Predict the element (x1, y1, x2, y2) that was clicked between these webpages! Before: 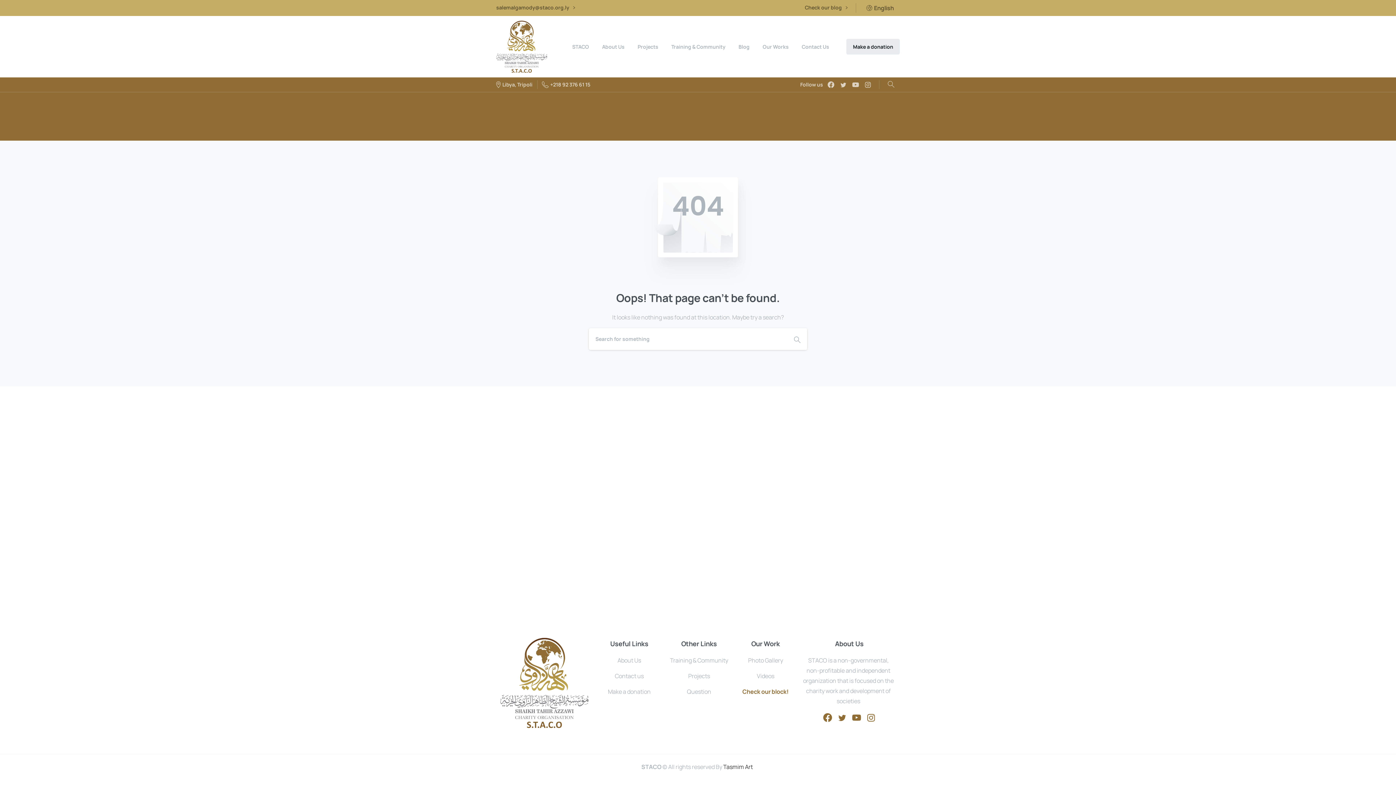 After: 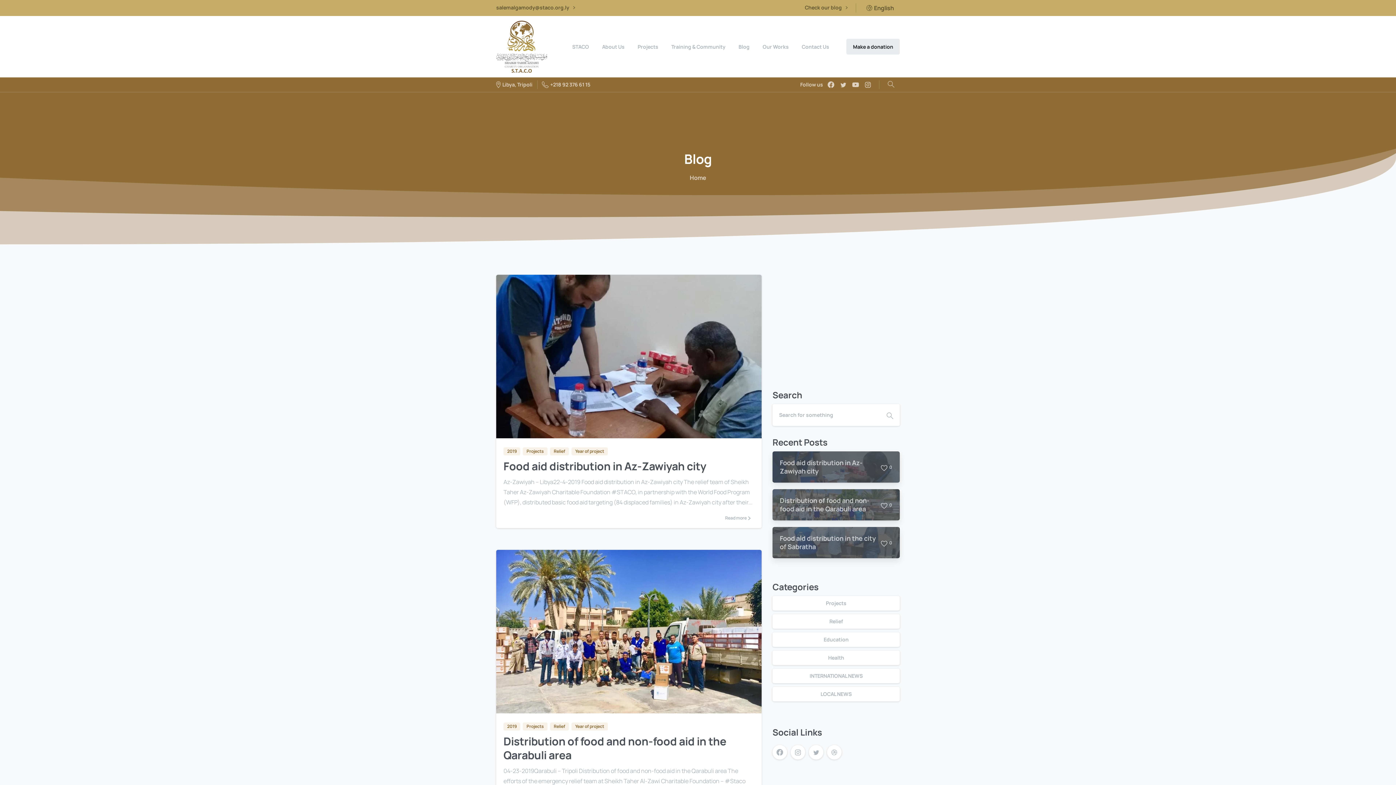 Action: label: Check our blog  bbox: (805, 4, 847, 11)